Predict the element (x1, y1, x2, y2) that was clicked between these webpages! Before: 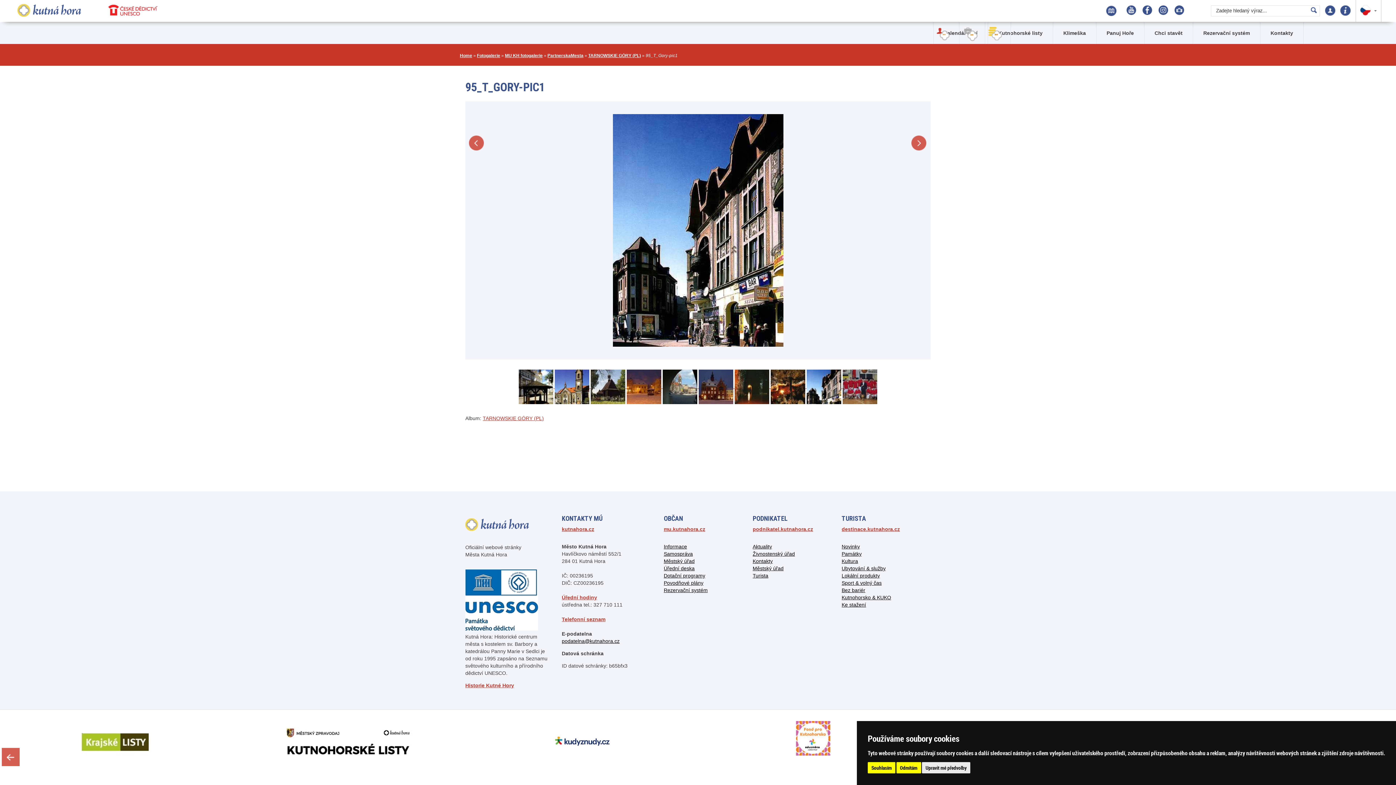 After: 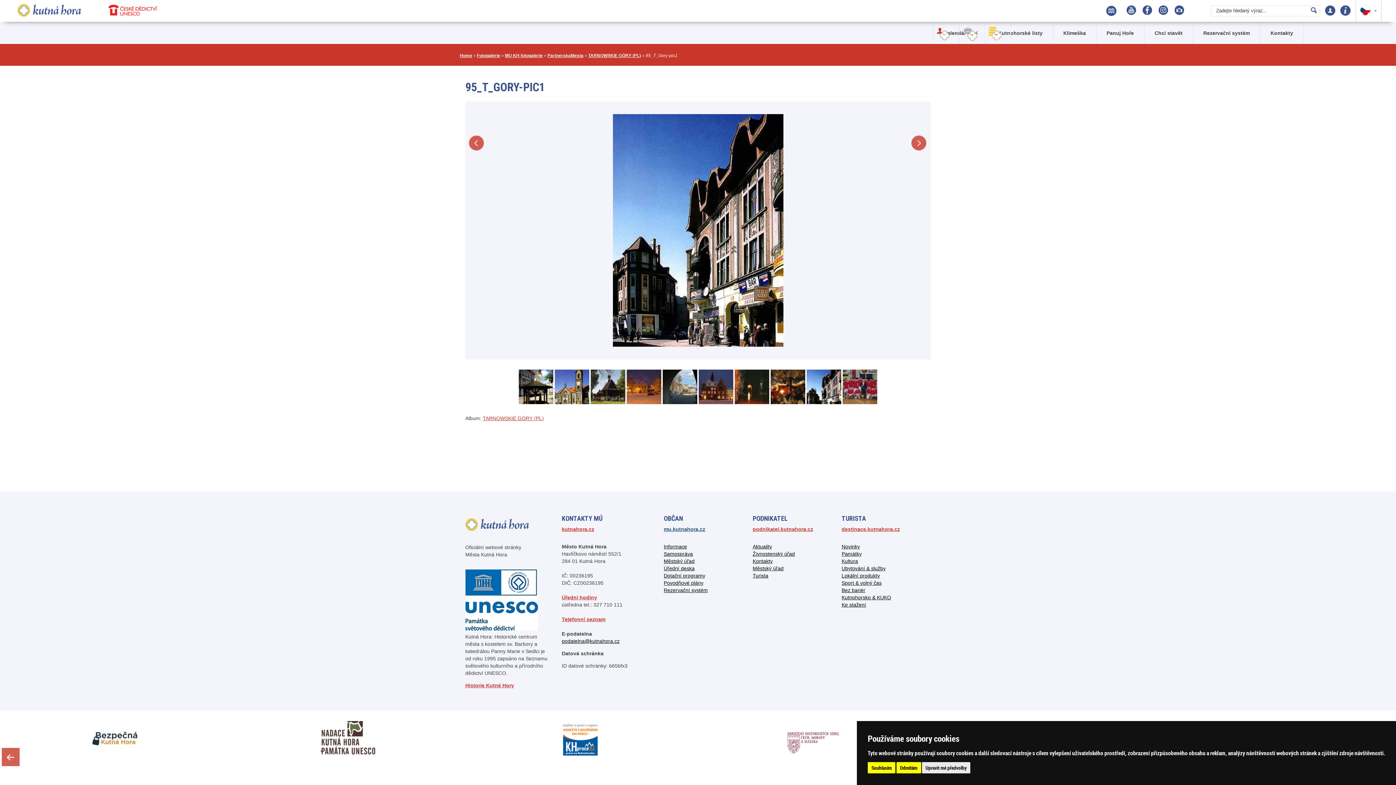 Action: bbox: (663, 526, 705, 532) label: mu.kutnahora.cz